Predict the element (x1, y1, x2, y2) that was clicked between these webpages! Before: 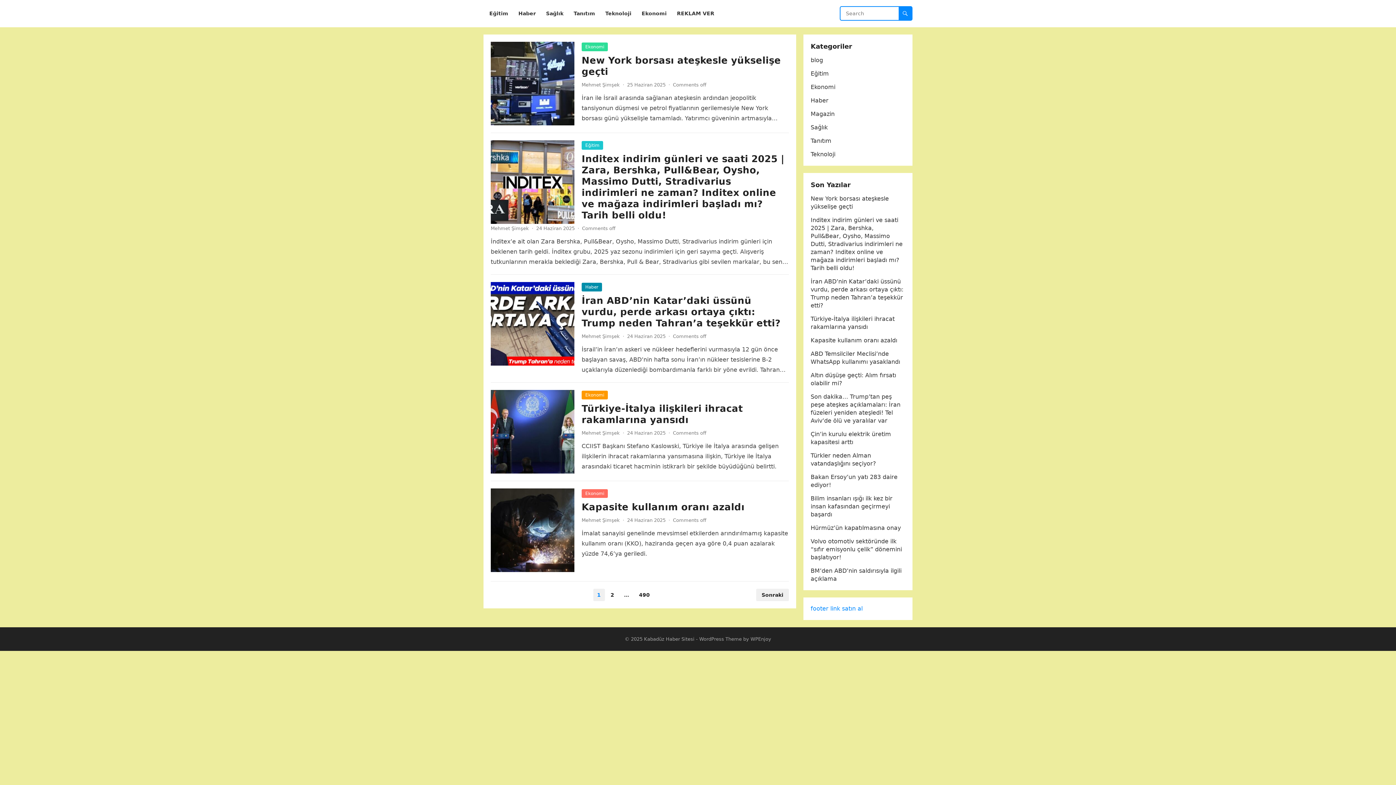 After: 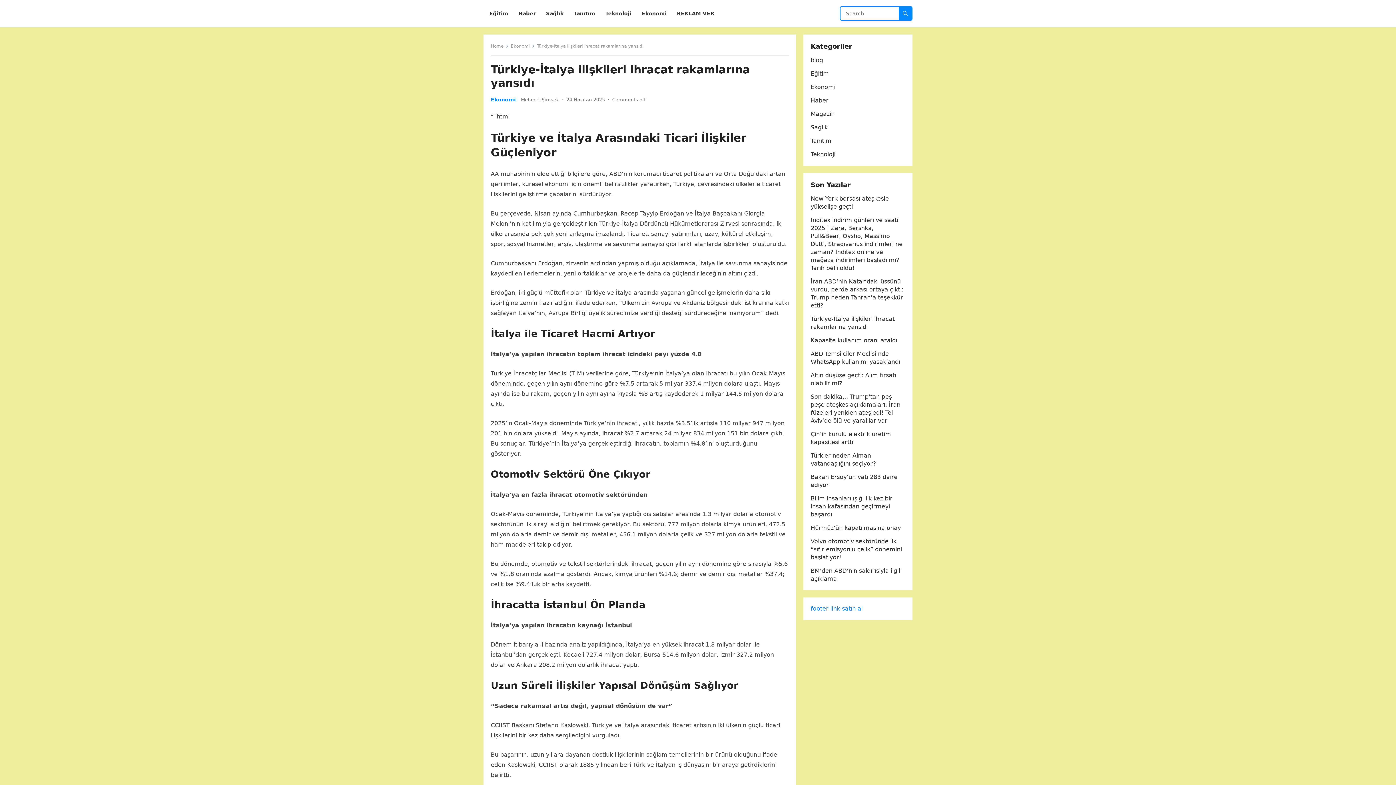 Action: bbox: (581, 403, 742, 425) label: Türkiye-İtalya ilişkileri ihracat rakamlarına yansıdı